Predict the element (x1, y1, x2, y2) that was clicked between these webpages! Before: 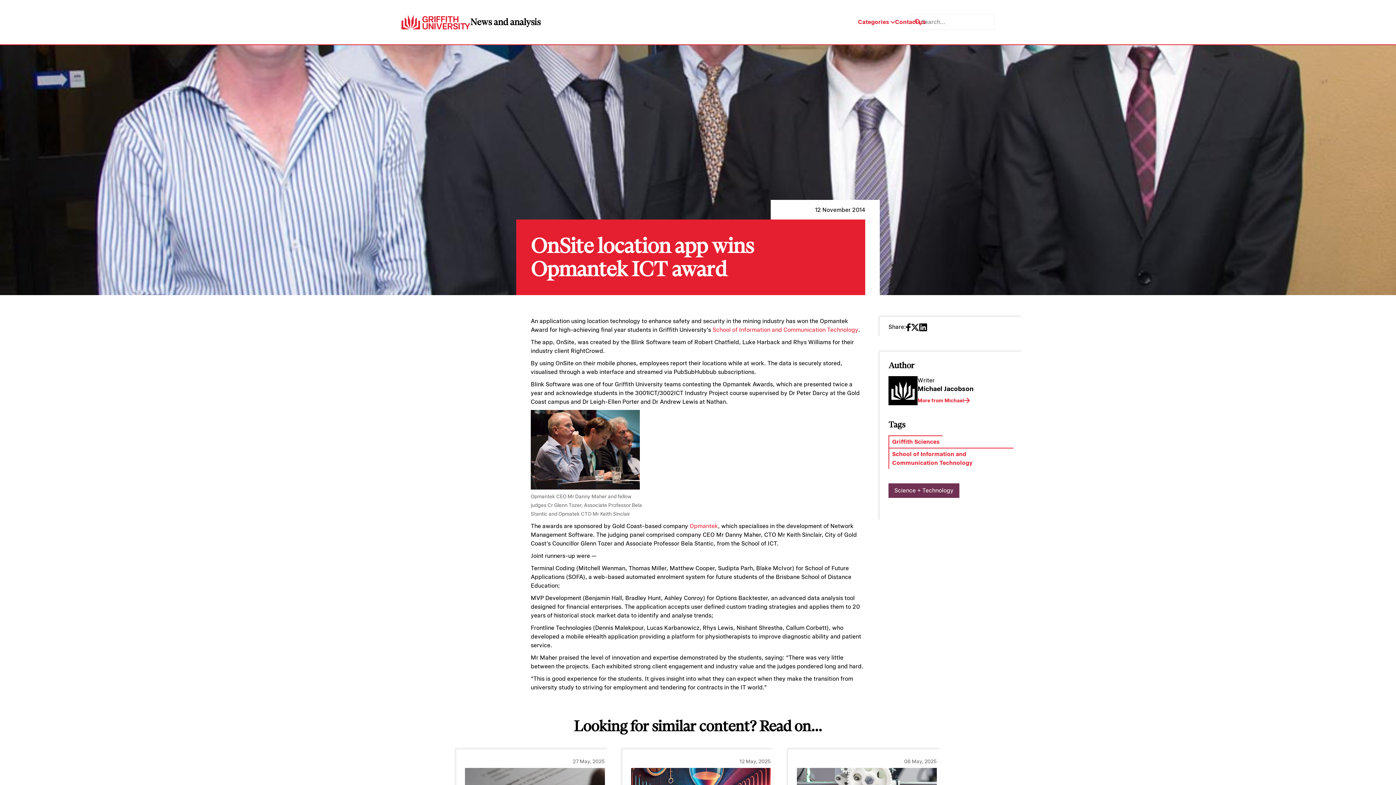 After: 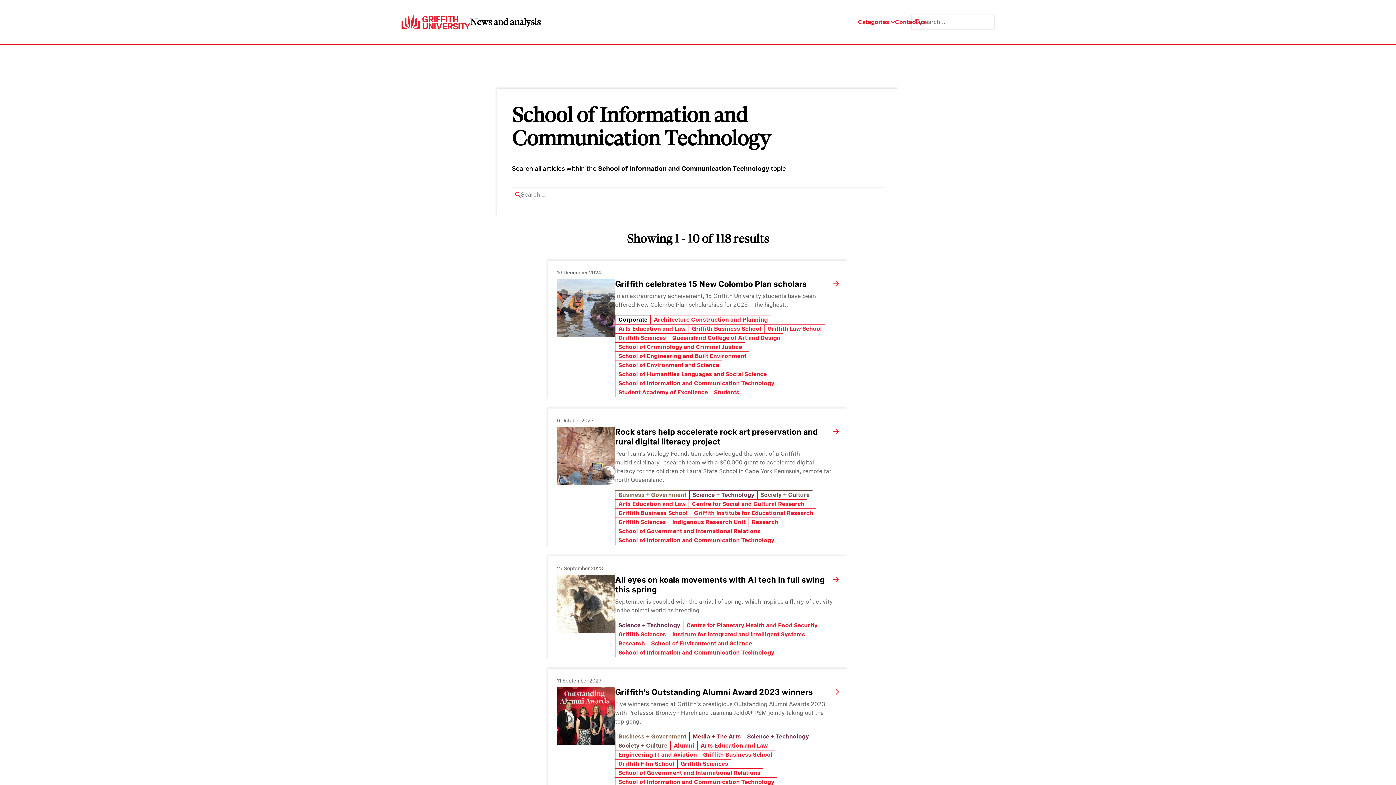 Action: label: School of Information and Communication Technology bbox: (892, 450, 1010, 467)